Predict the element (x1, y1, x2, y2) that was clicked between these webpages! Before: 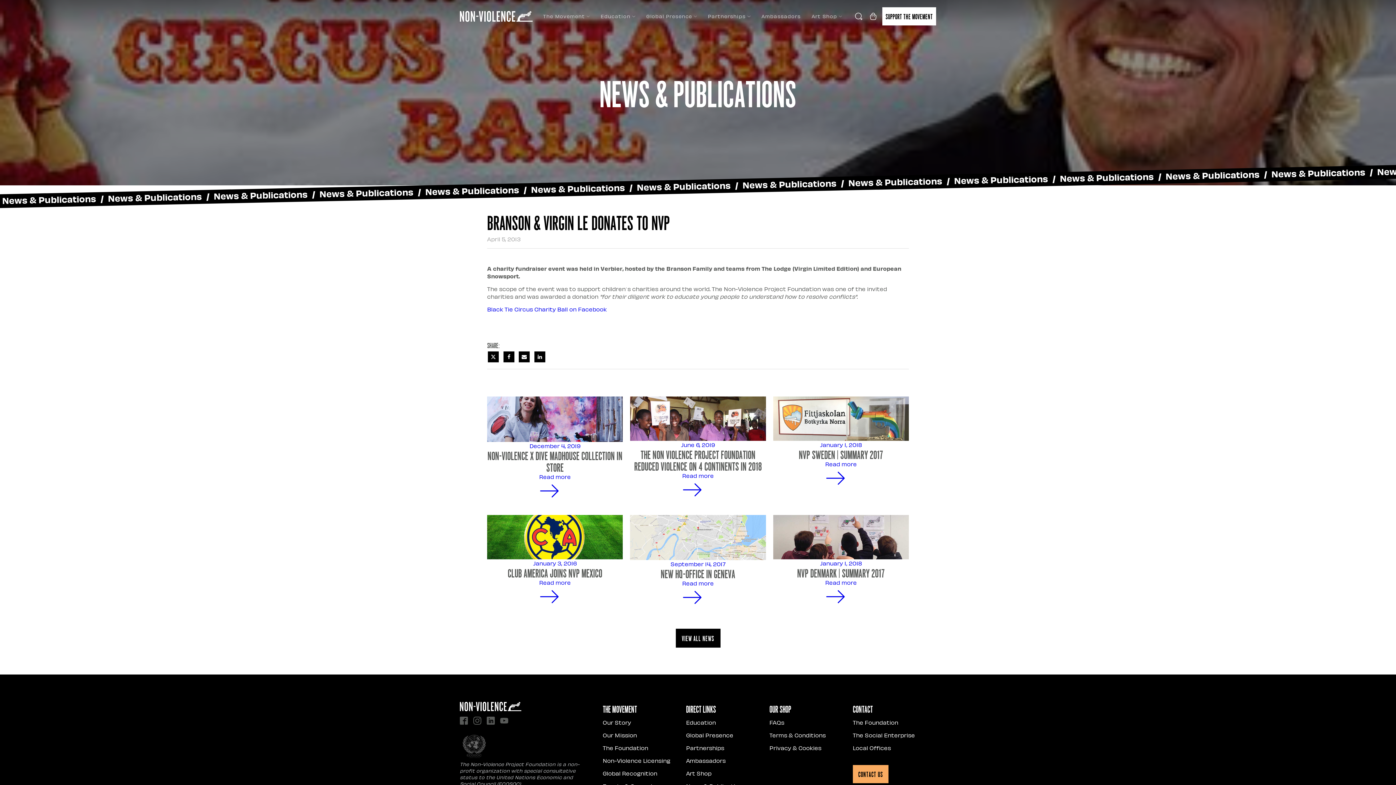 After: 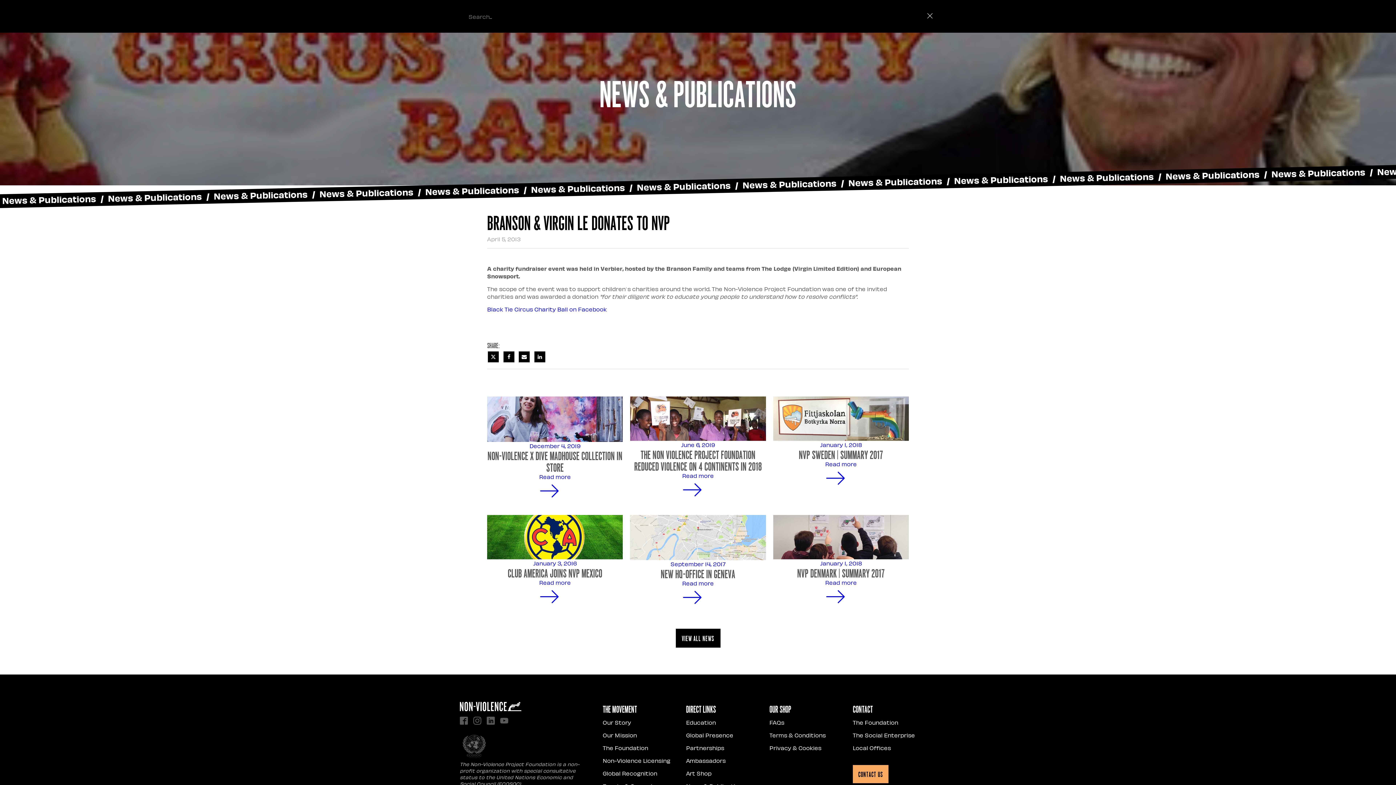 Action: bbox: (852, 12, 865, 20) label: Open search